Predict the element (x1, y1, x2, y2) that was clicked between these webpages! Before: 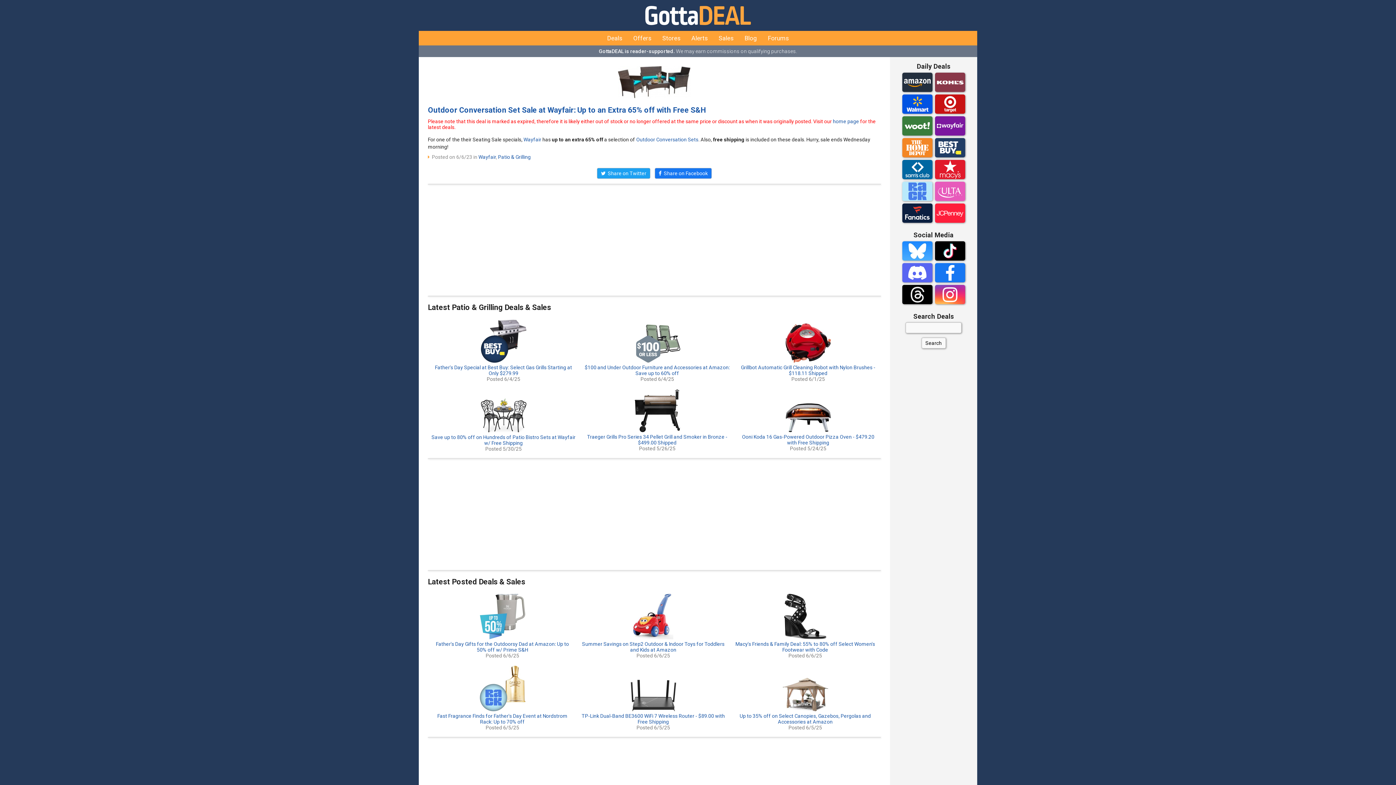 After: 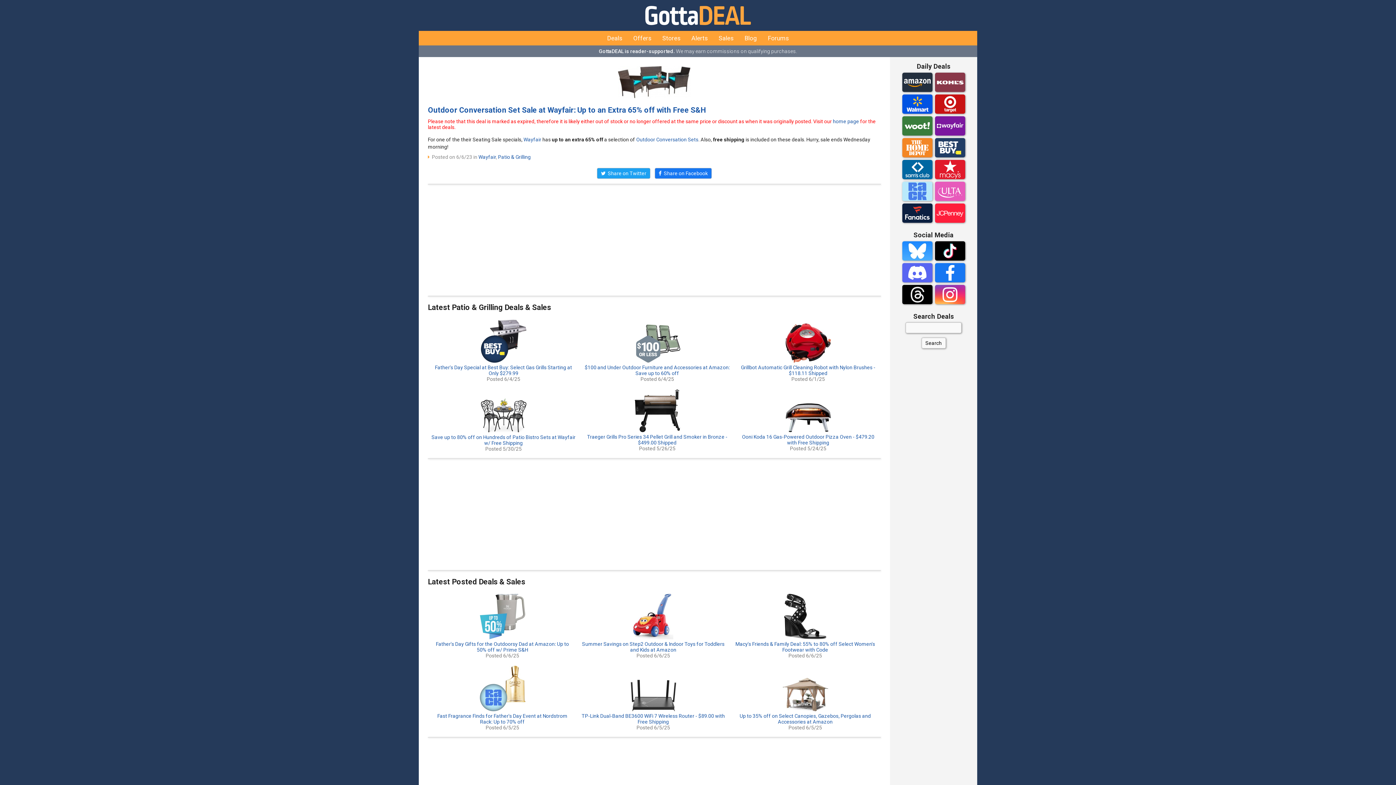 Action: bbox: (902, 217, 932, 224)